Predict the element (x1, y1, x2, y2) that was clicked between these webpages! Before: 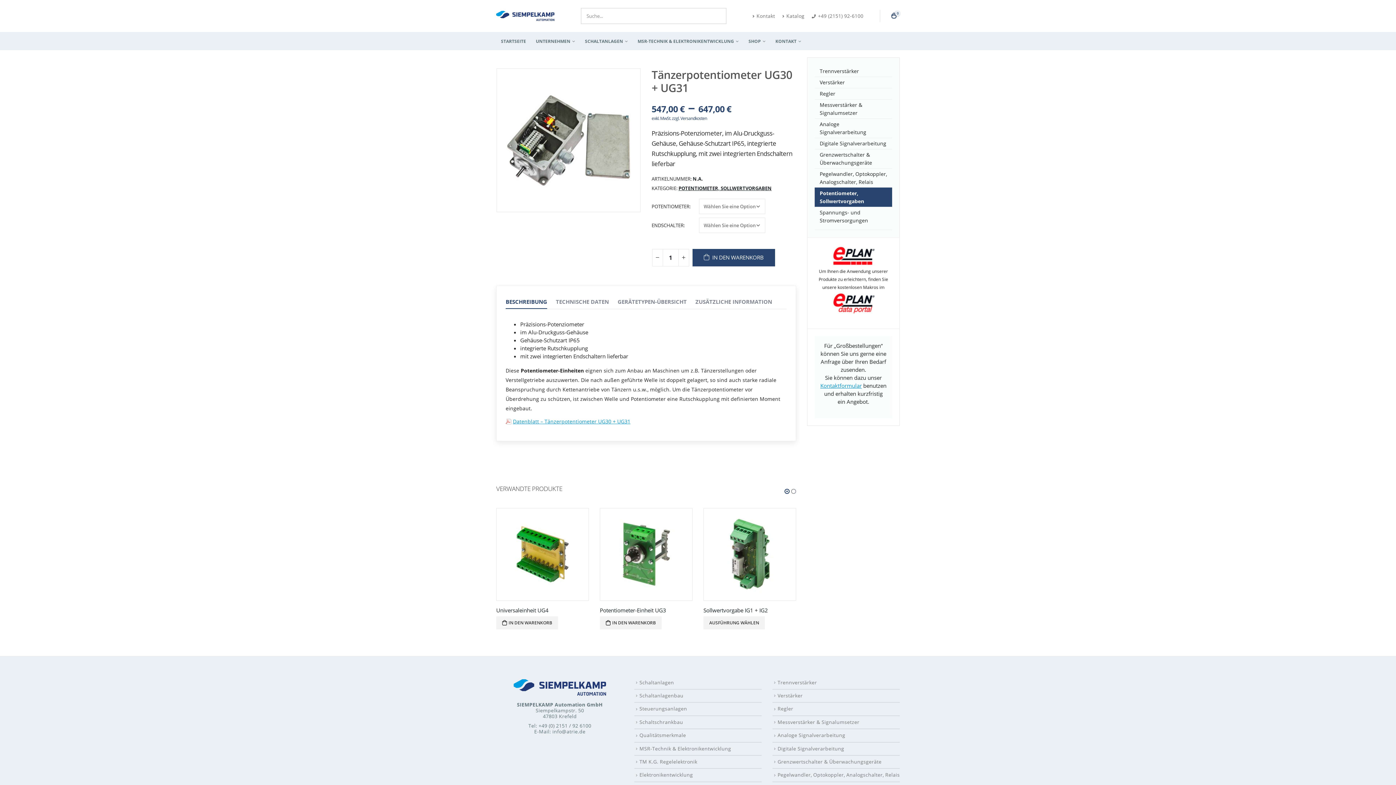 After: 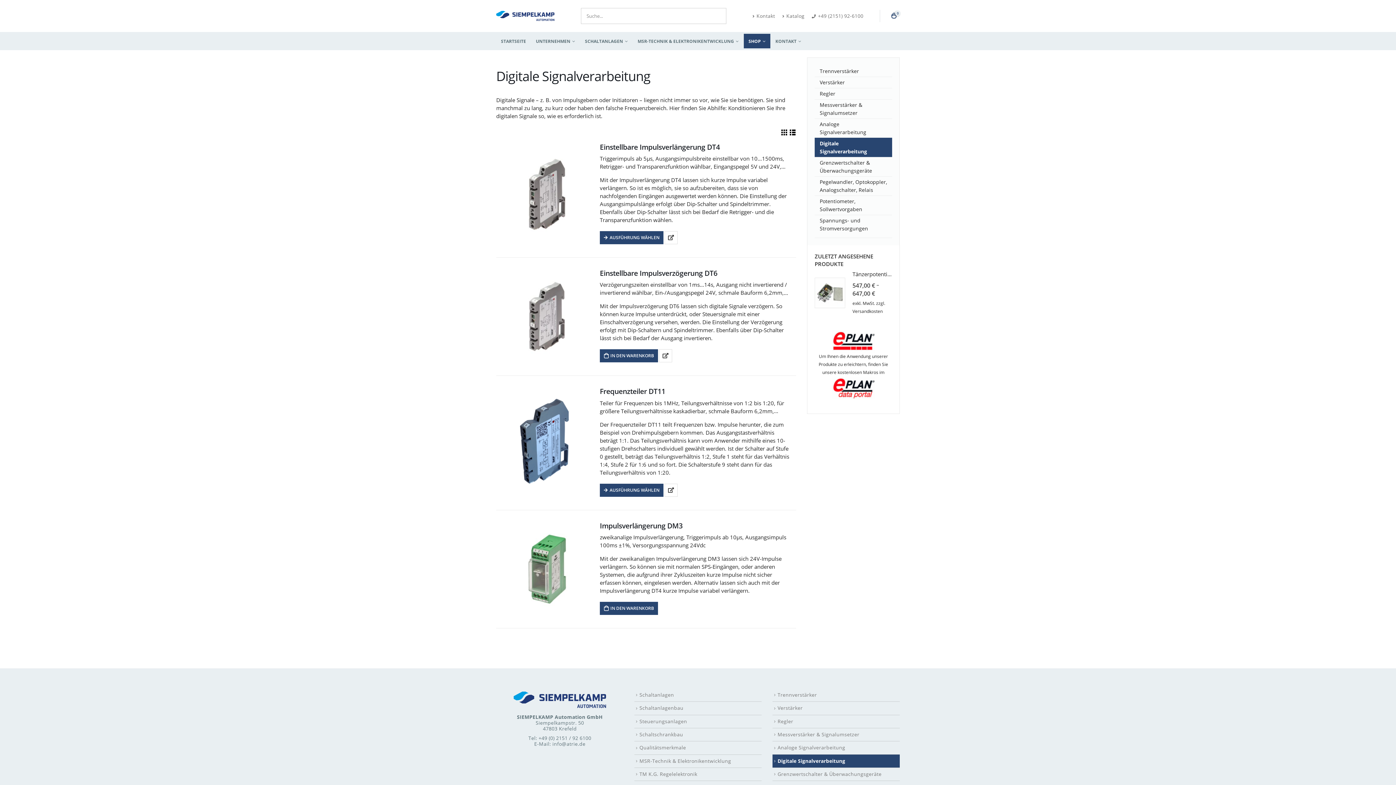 Action: label: Digitale Signalverarbeitung bbox: (819, 138, 886, 149)